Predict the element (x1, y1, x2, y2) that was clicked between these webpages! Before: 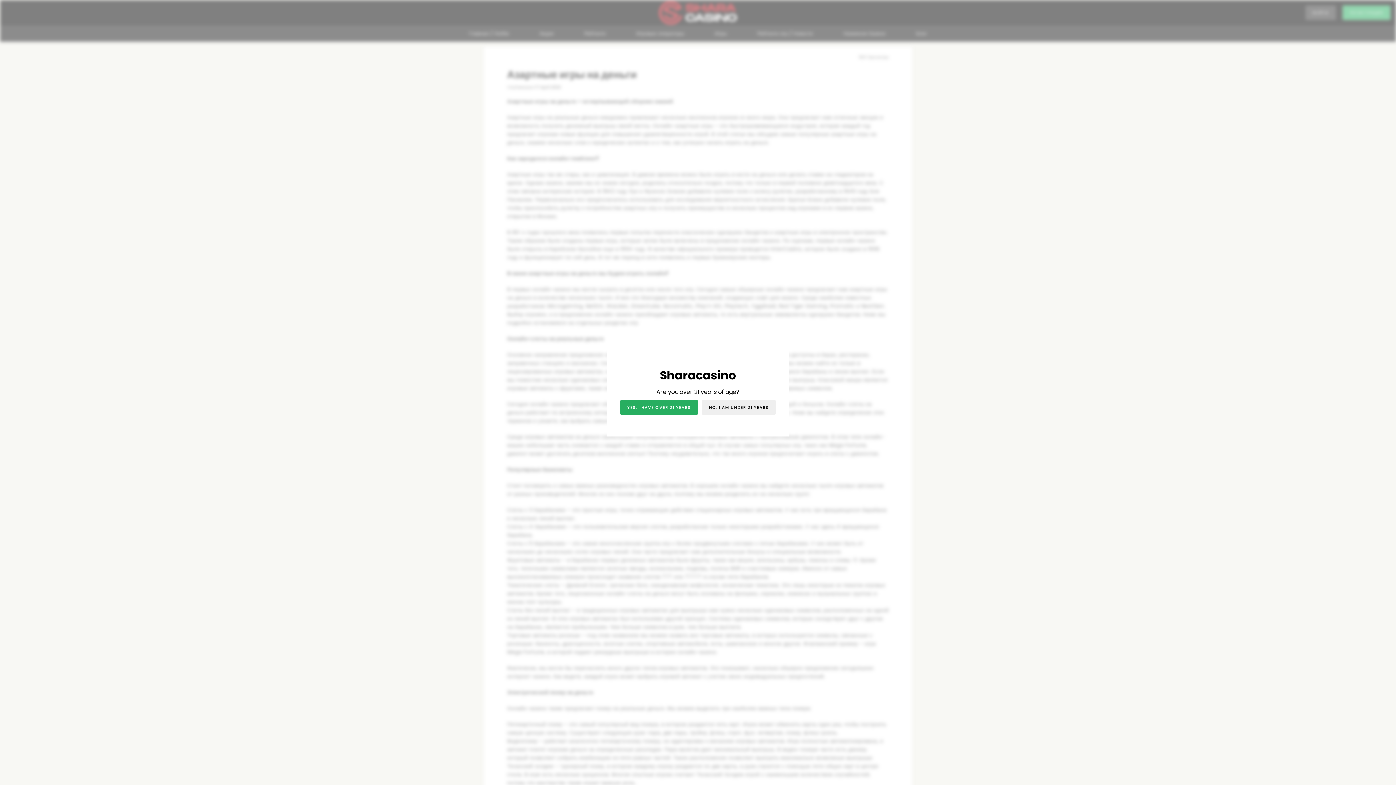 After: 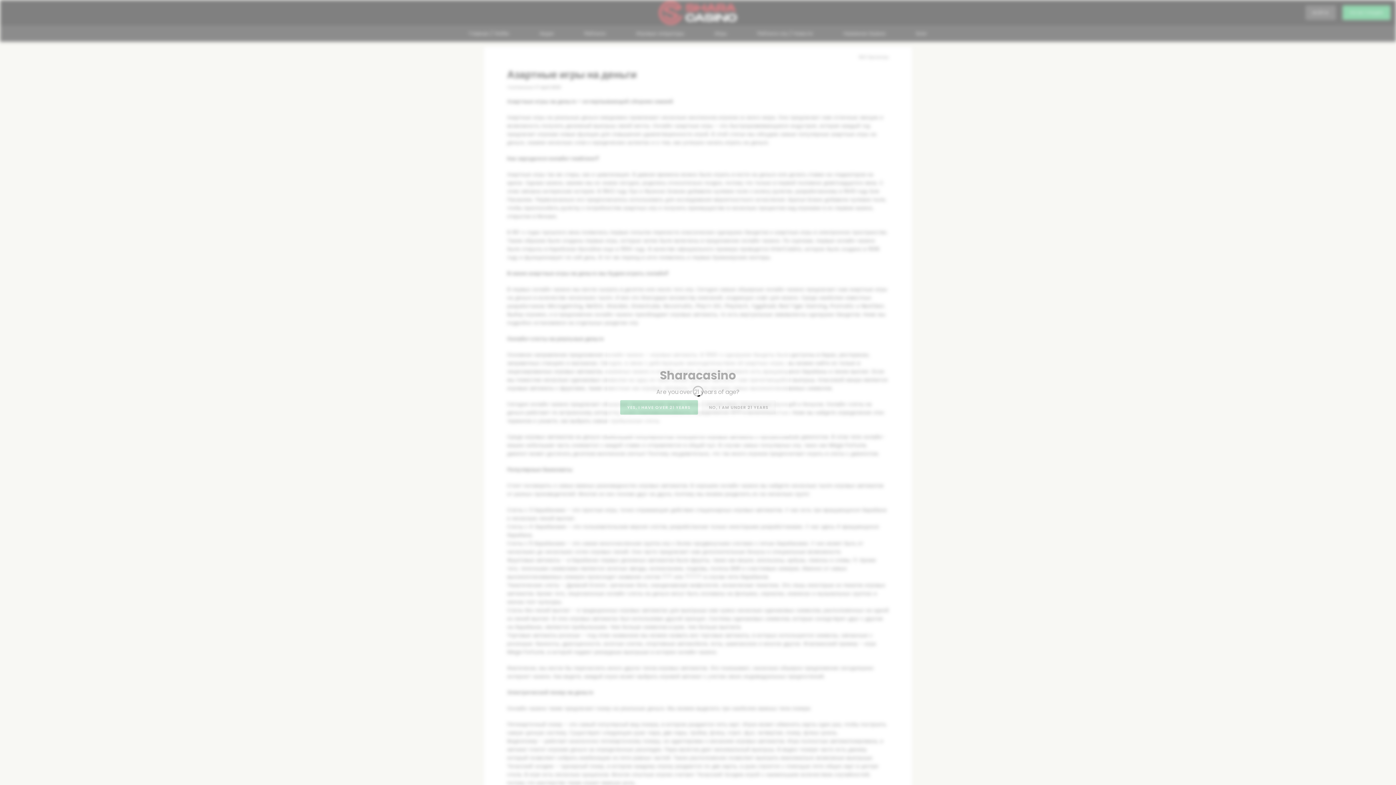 Action: label: YES, I HAVE OVER 21 YEARS bbox: (620, 400, 698, 414)